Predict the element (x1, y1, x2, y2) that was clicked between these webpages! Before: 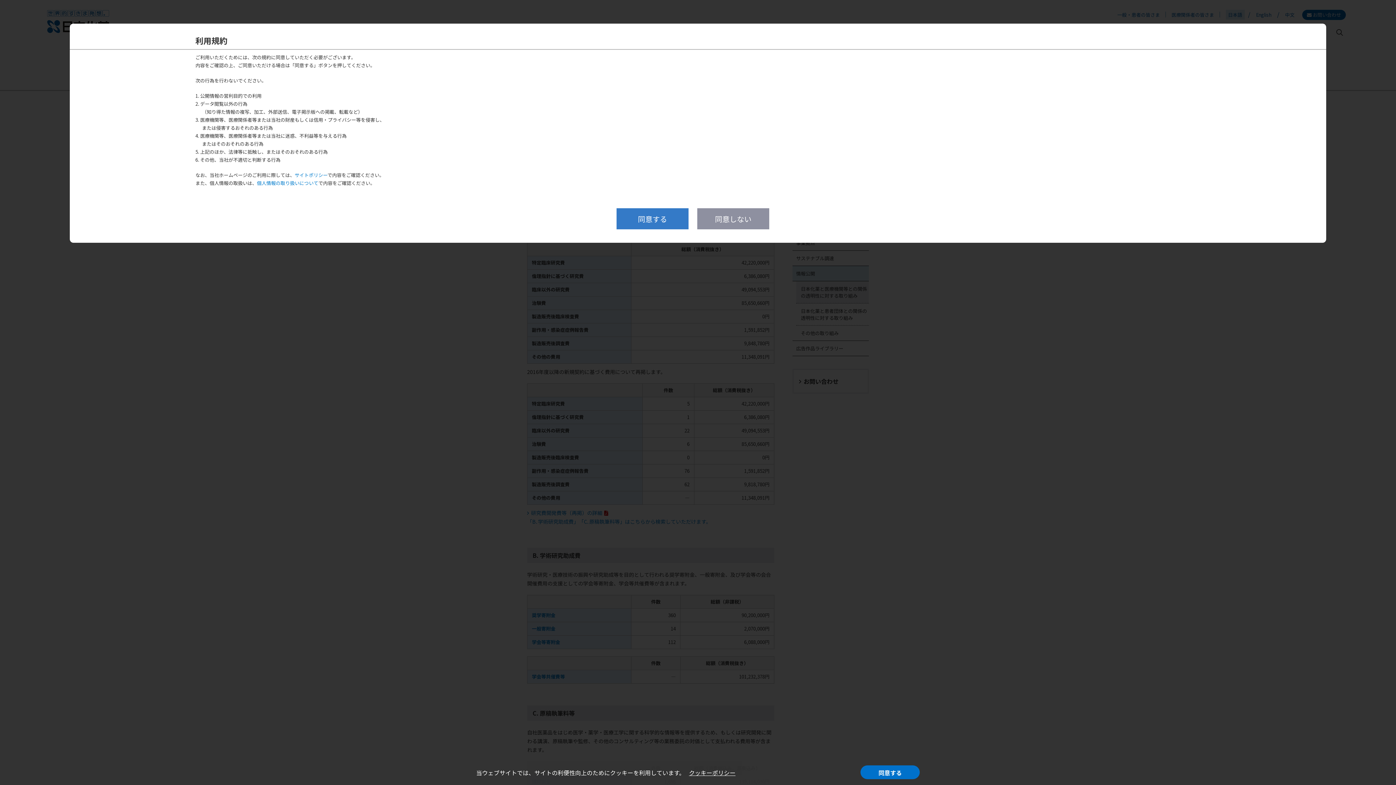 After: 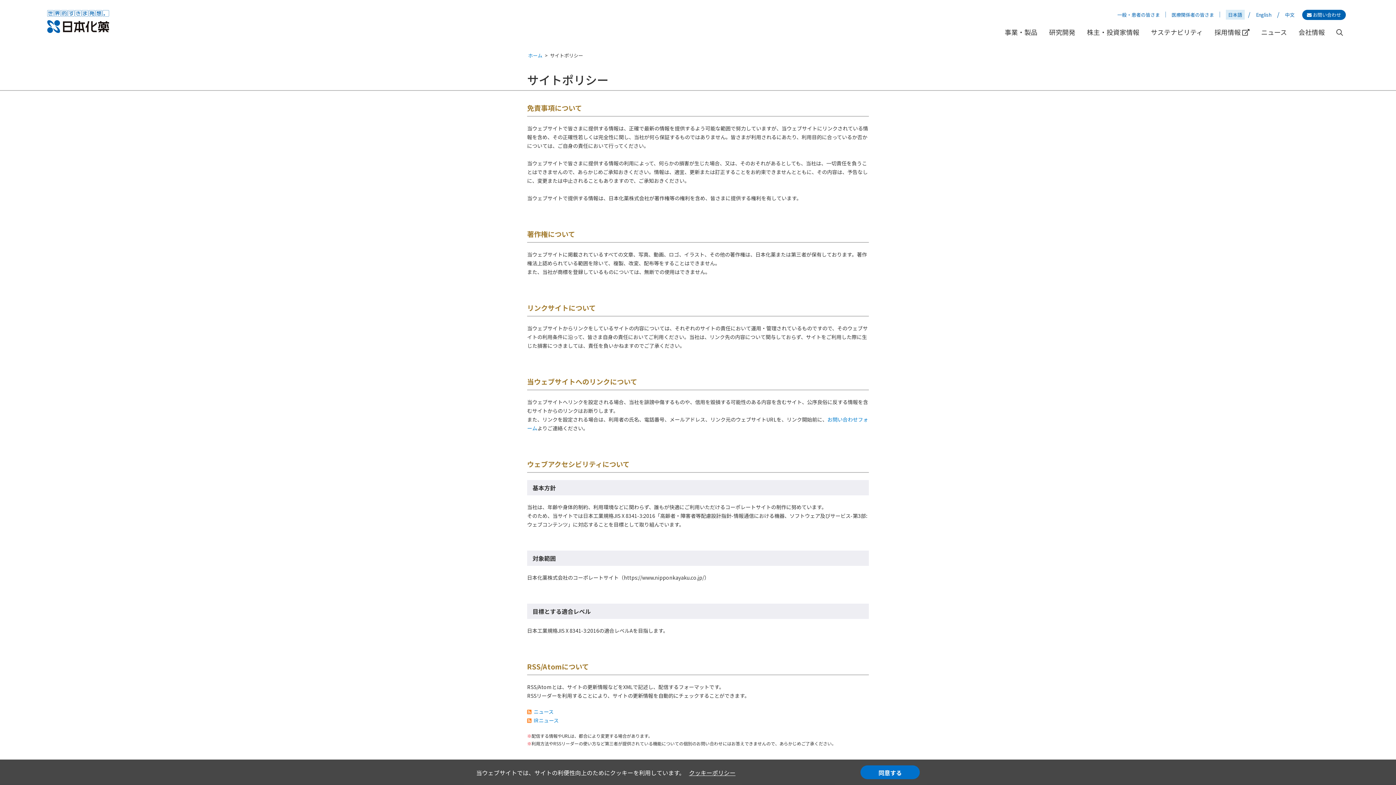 Action: bbox: (294, 171, 327, 178) label: サイトポリシー